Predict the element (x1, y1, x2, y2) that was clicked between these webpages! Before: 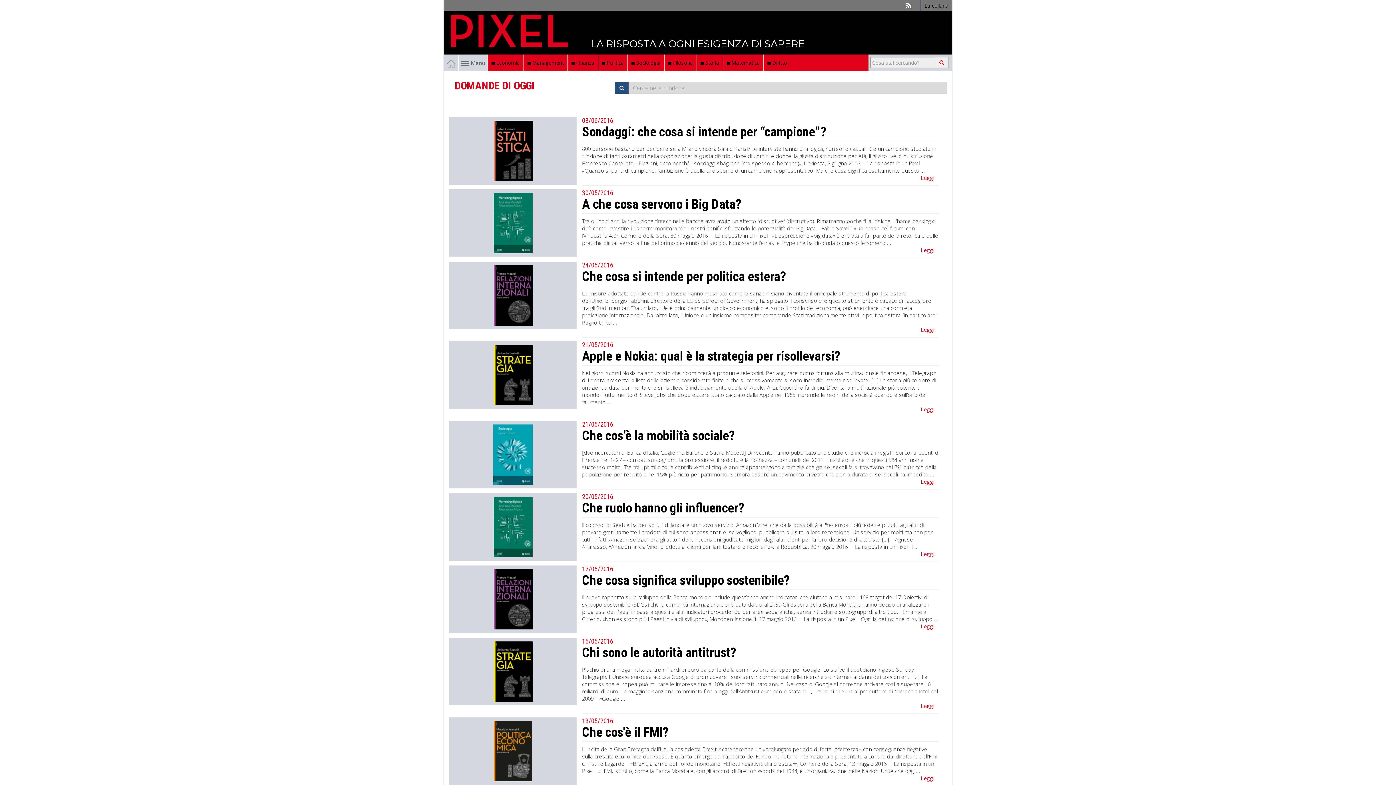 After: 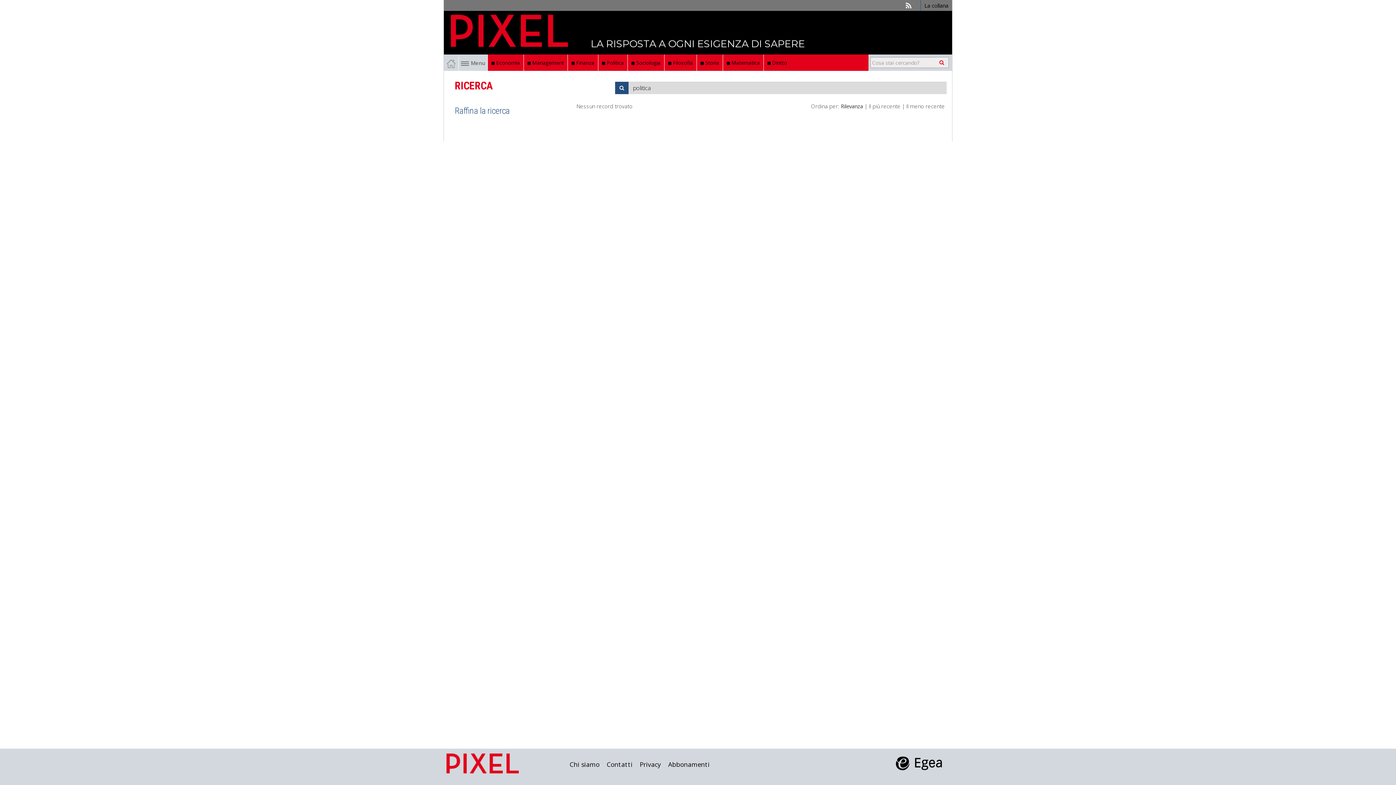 Action: bbox: (602, 59, 624, 66) label:  Politica